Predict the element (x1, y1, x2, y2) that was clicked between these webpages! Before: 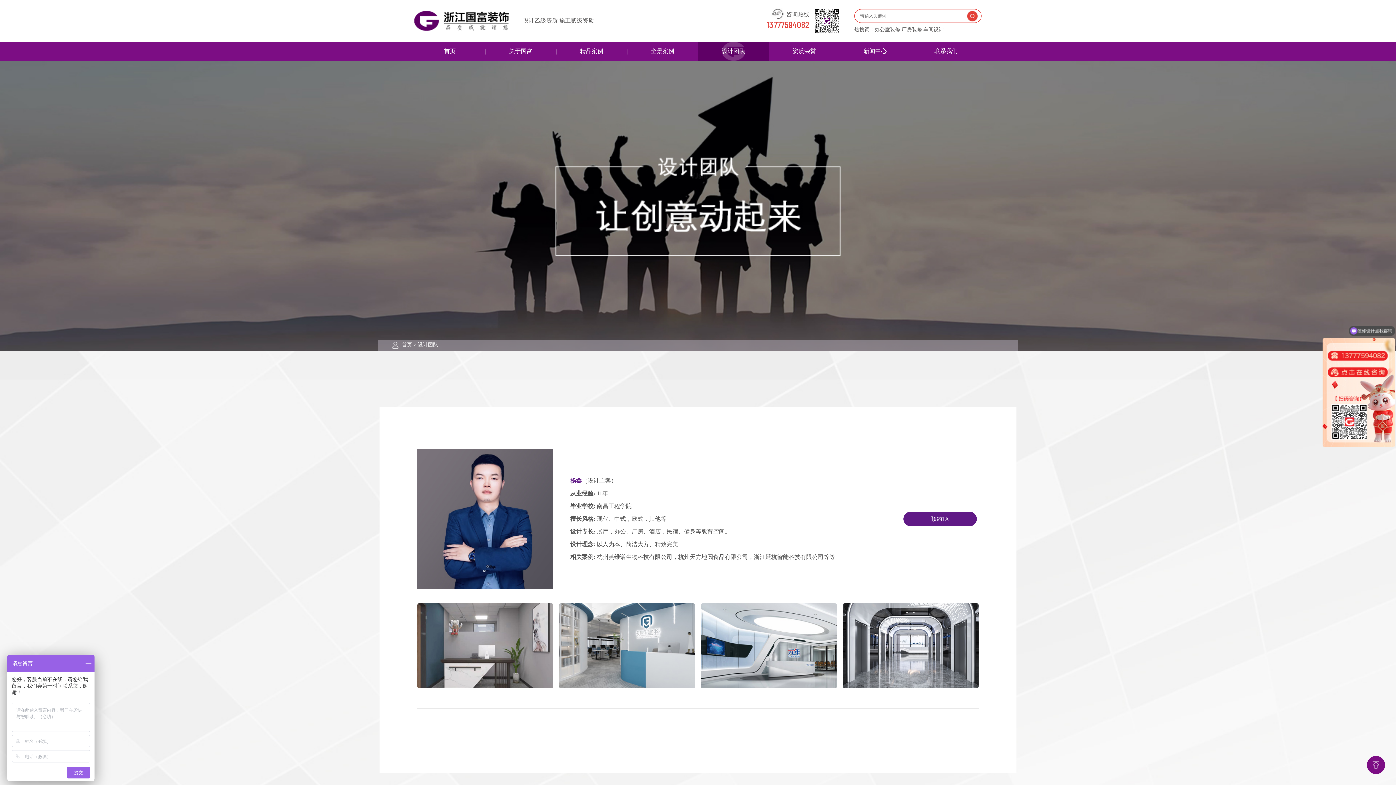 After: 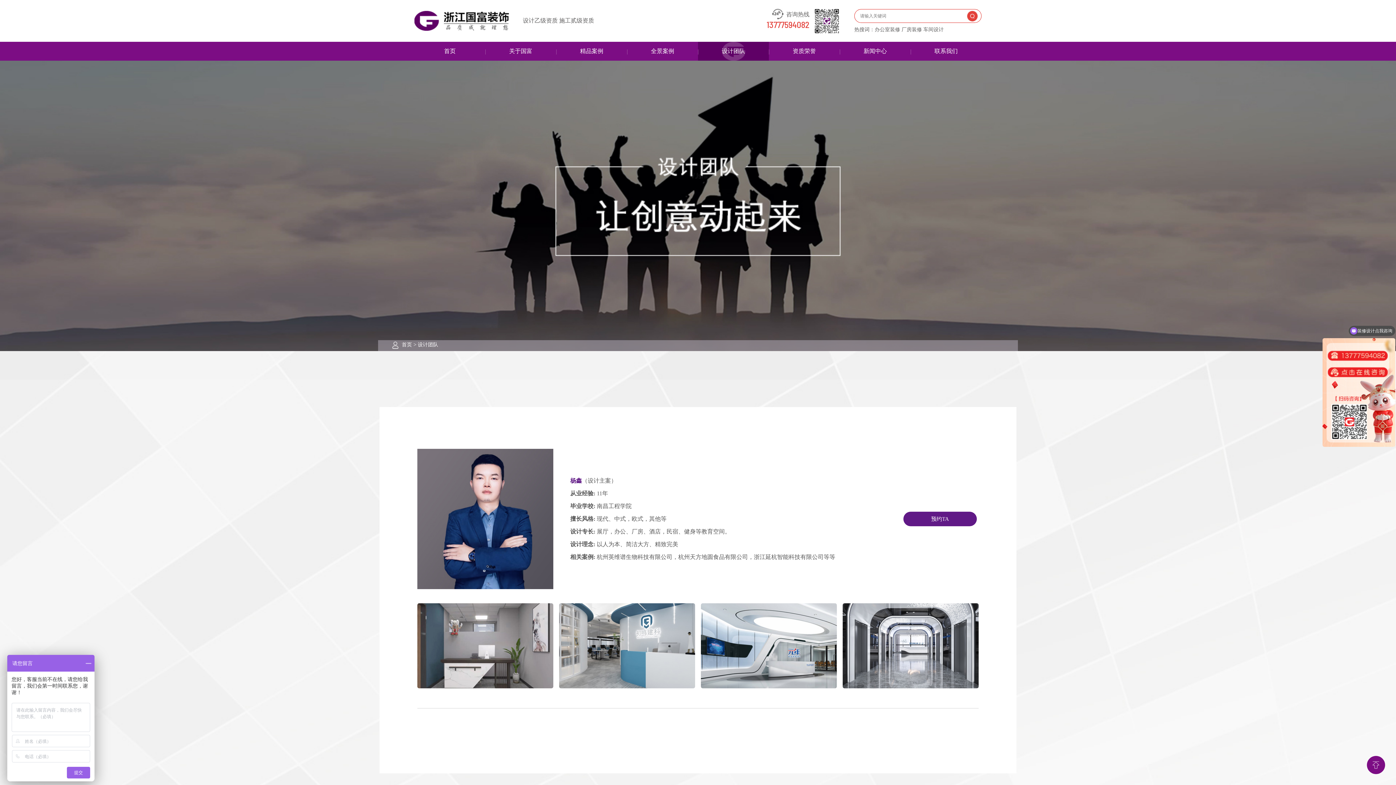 Action: label: 13777594082 bbox: (766, 20, 809, 29)